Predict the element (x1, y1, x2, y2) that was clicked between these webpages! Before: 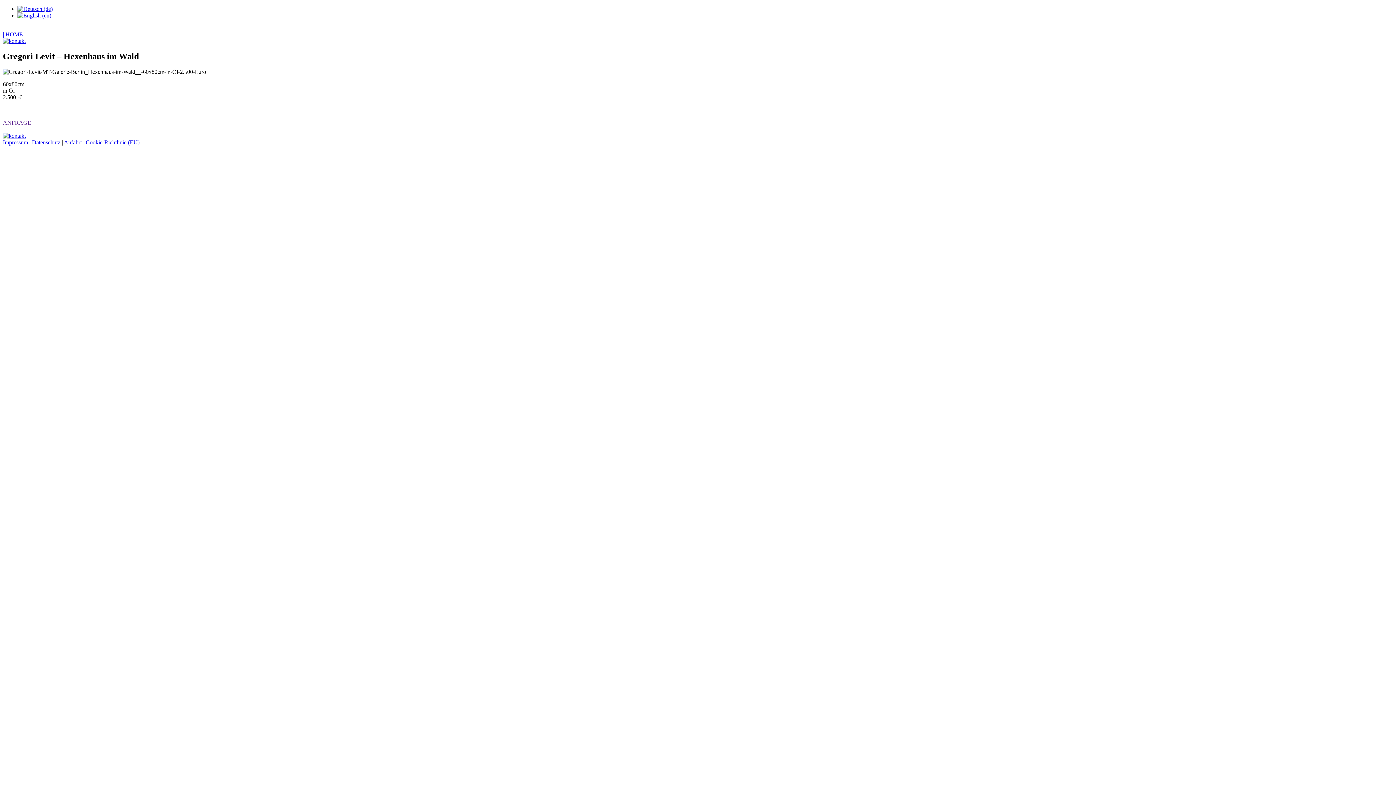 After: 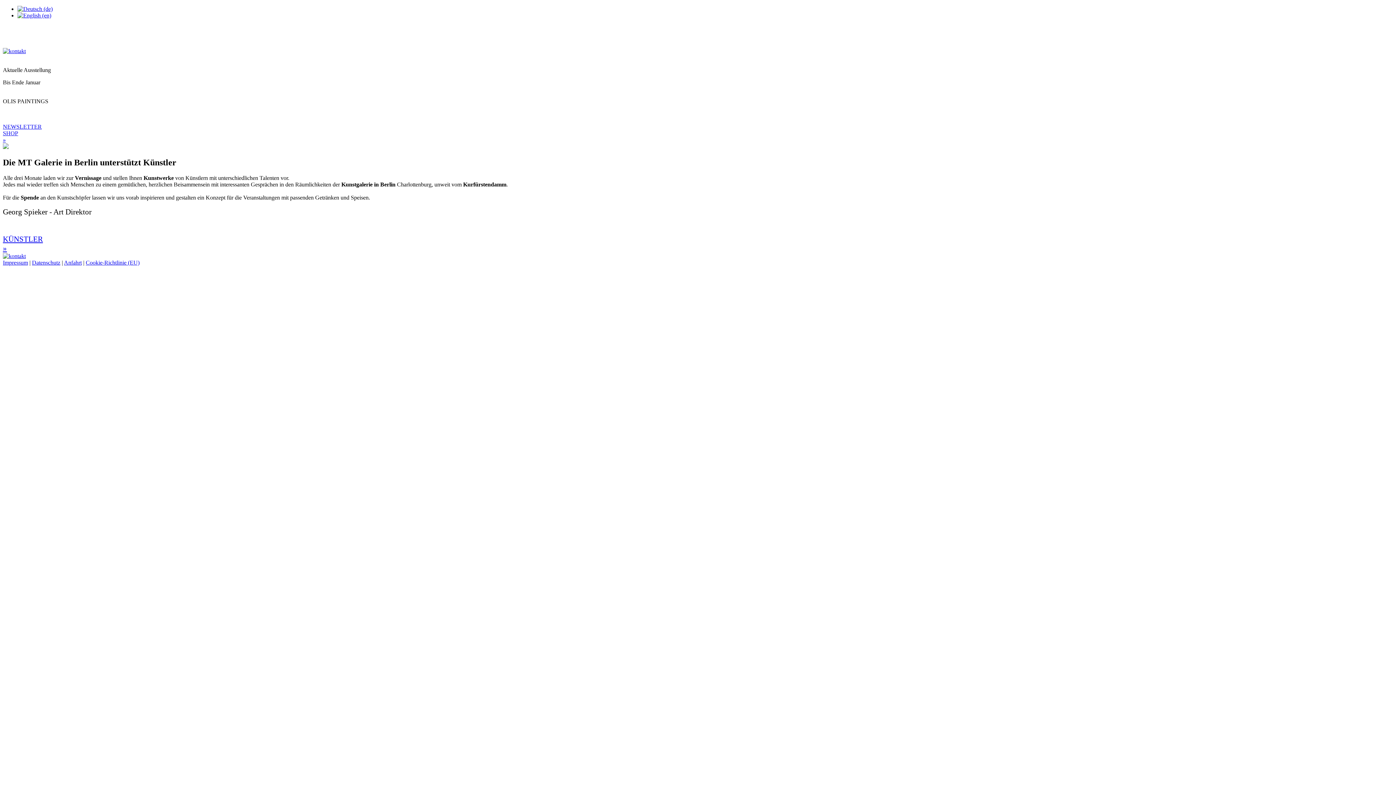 Action: bbox: (2, 31, 25, 37) label: | HOME |